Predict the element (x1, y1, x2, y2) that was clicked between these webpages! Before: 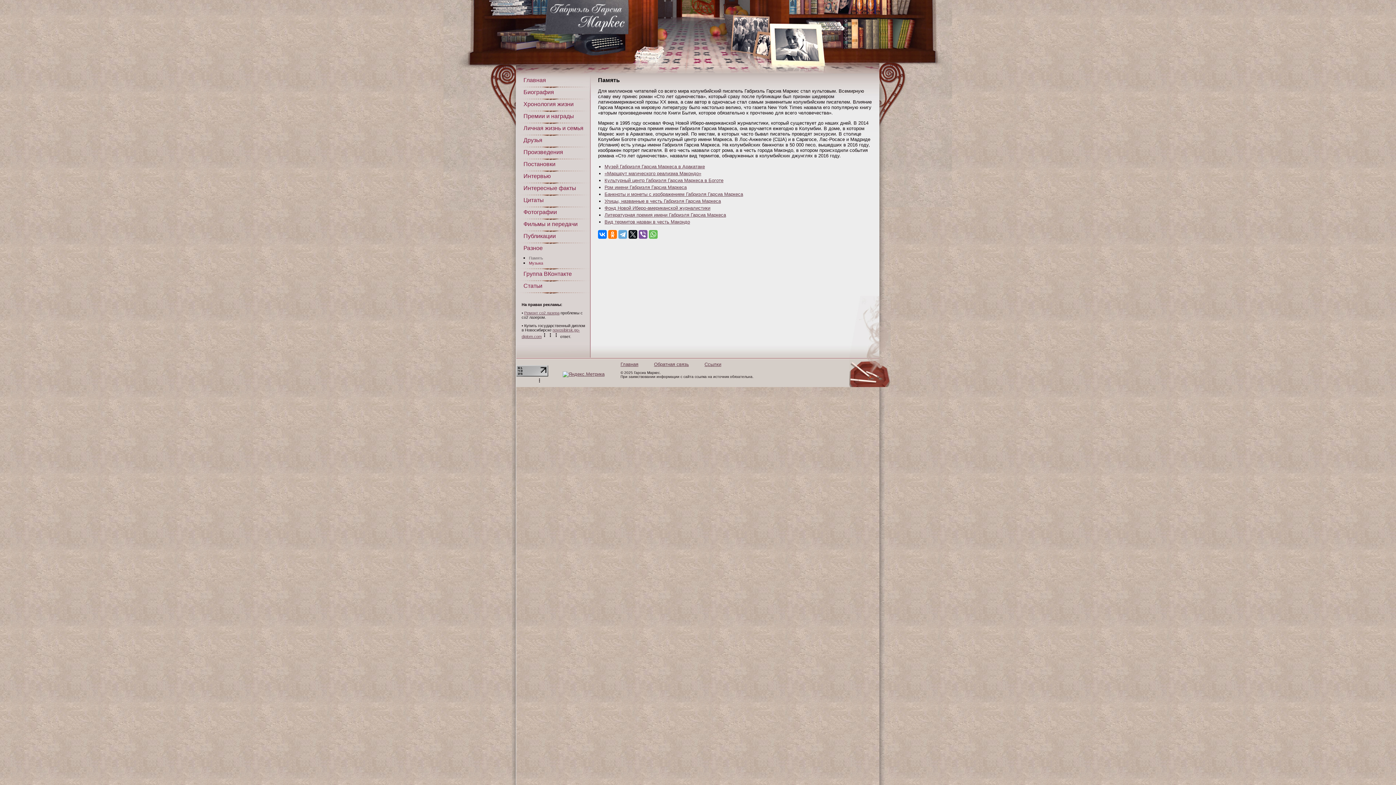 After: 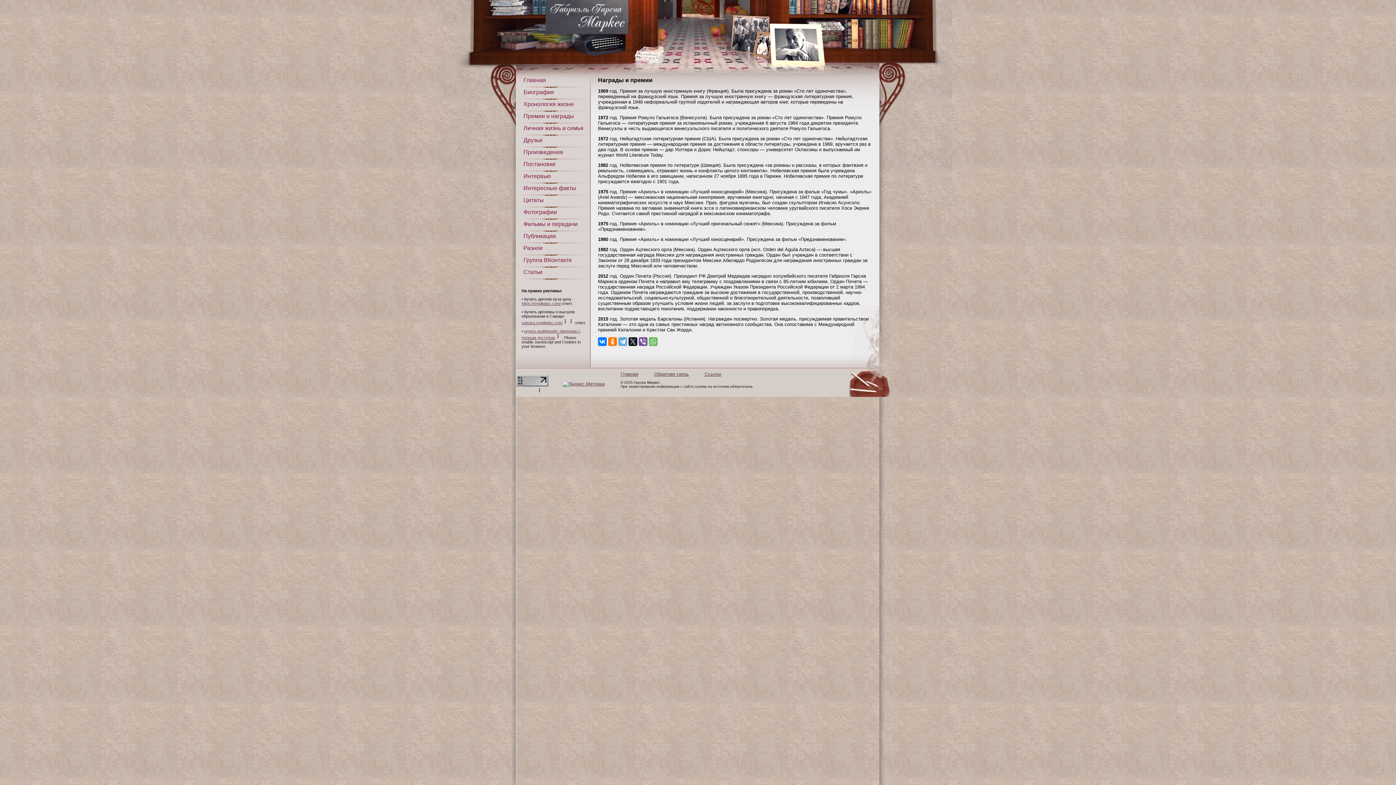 Action: label: Премии и награды bbox: (516, 113, 590, 123)